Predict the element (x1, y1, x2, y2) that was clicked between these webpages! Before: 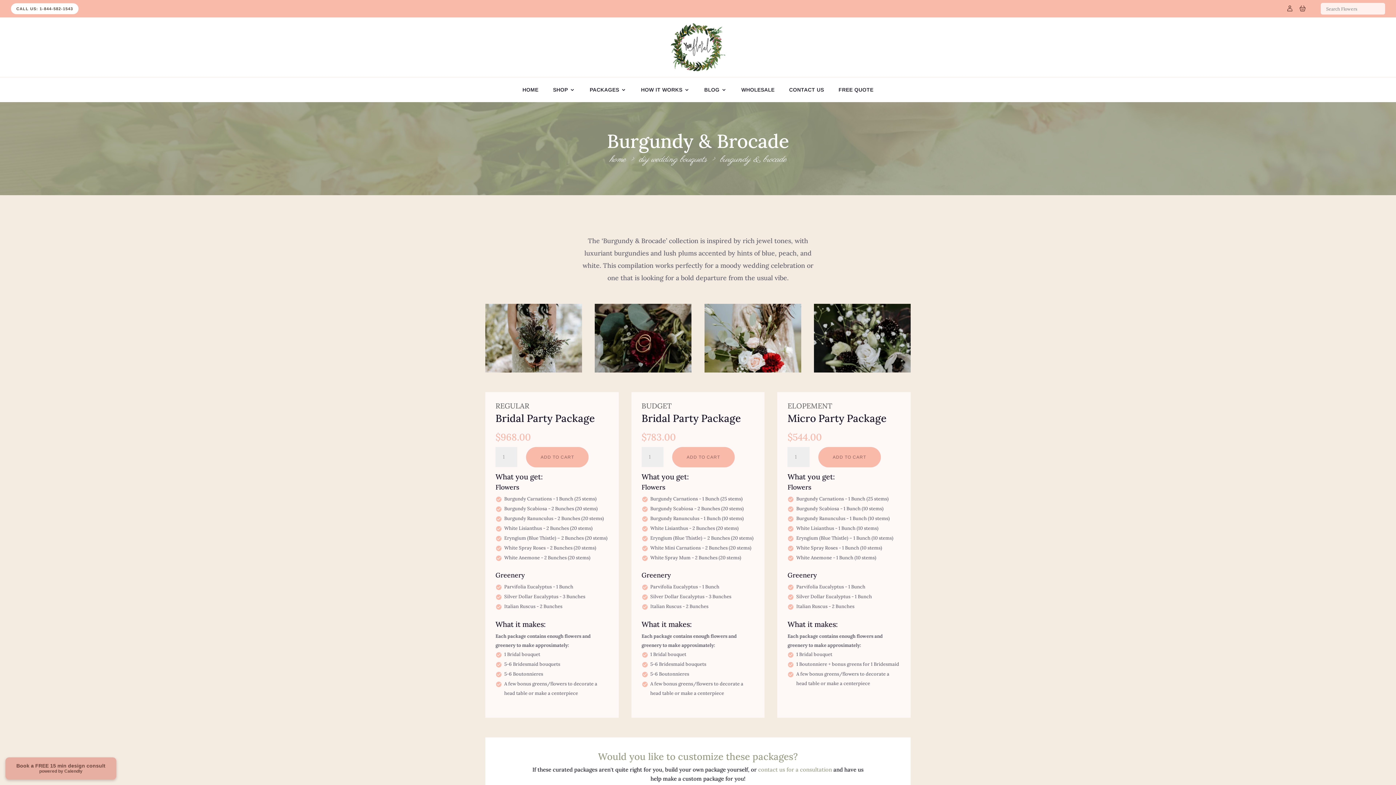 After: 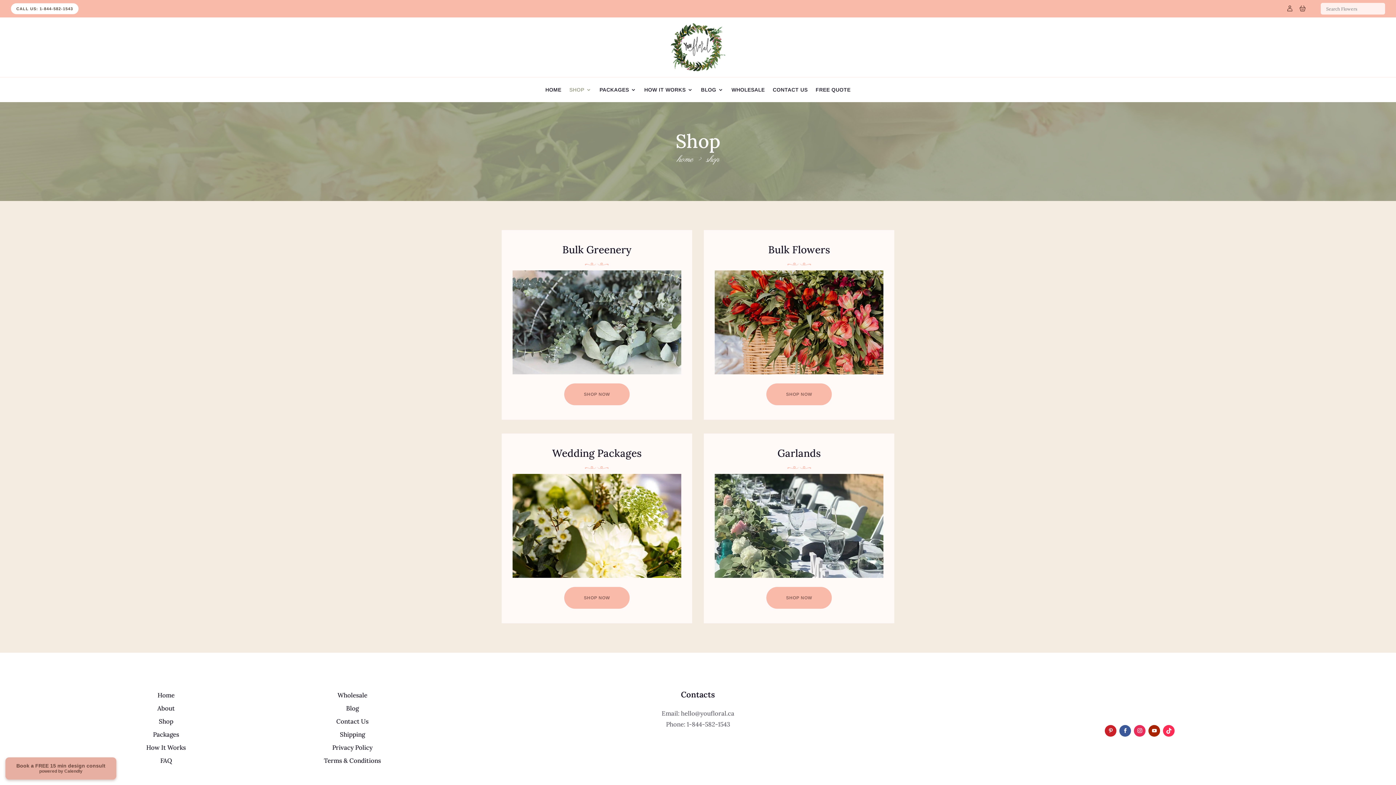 Action: bbox: (553, 87, 575, 95) label: SHOP